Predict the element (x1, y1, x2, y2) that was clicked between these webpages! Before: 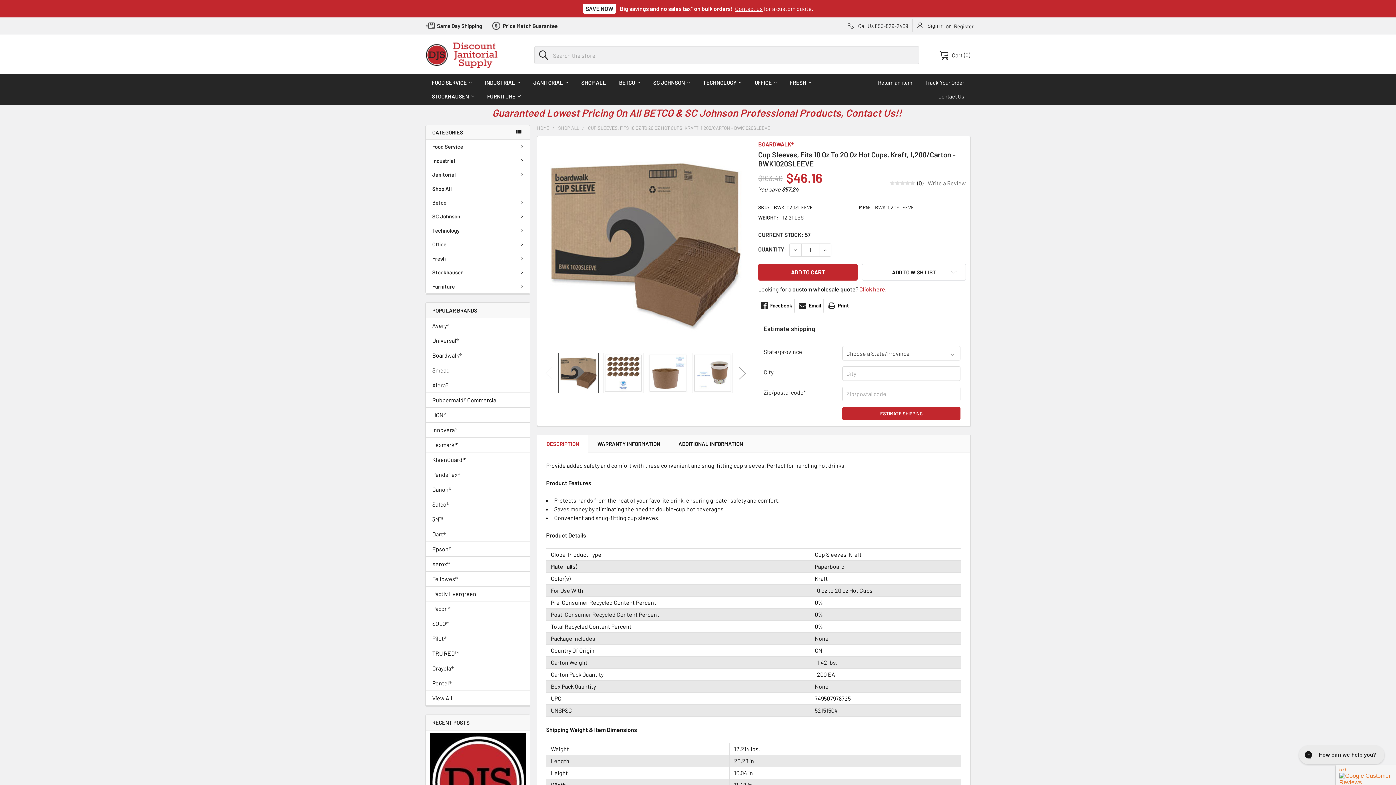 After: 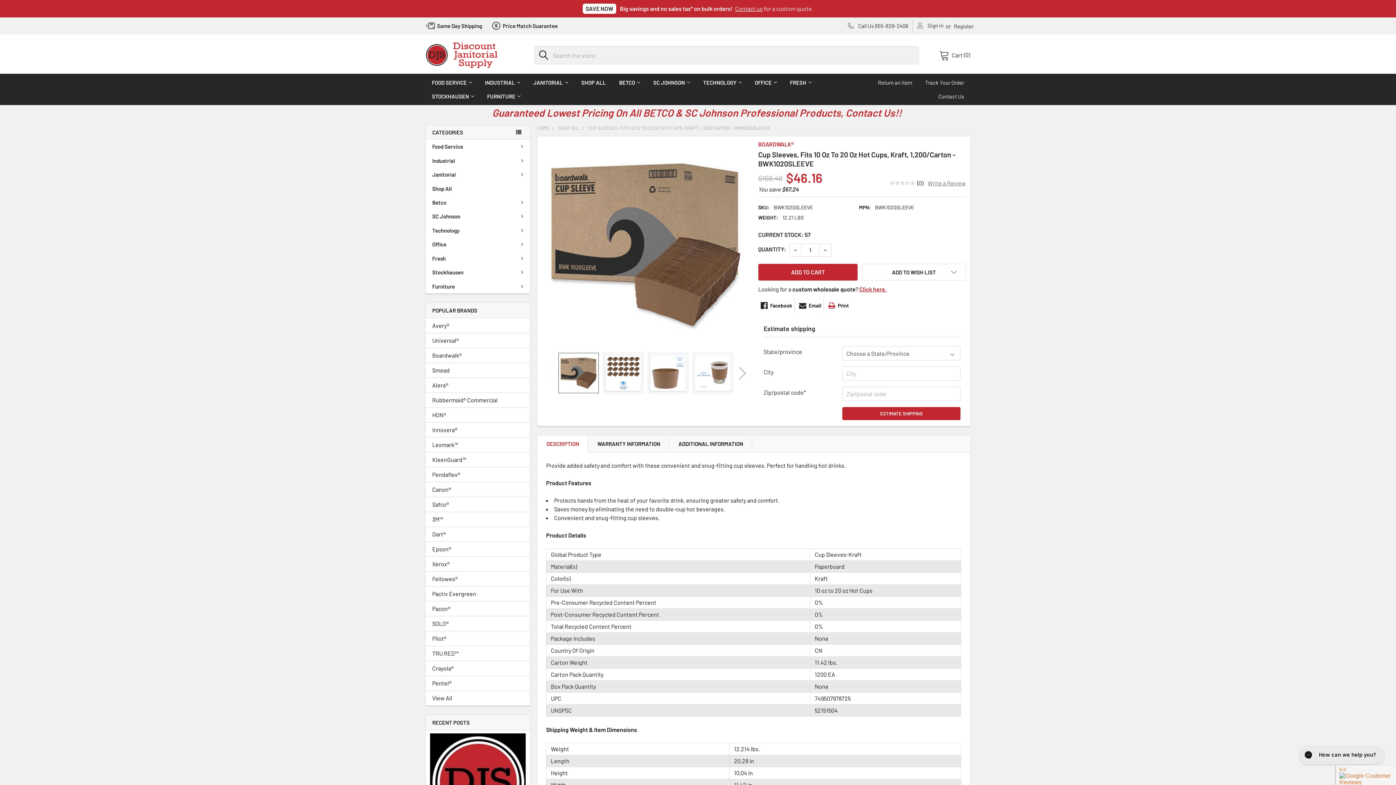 Action: bbox: (826, 299, 851, 312) label: Print